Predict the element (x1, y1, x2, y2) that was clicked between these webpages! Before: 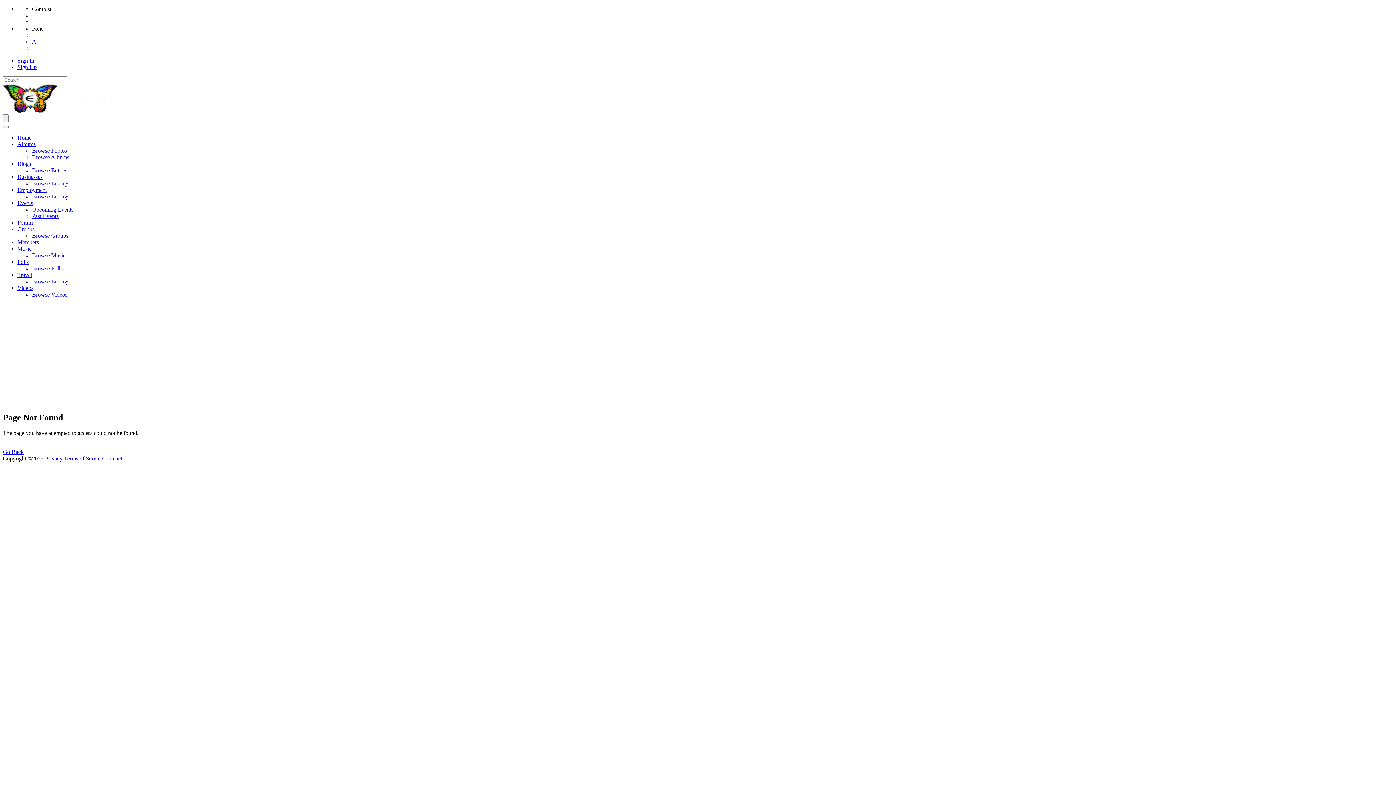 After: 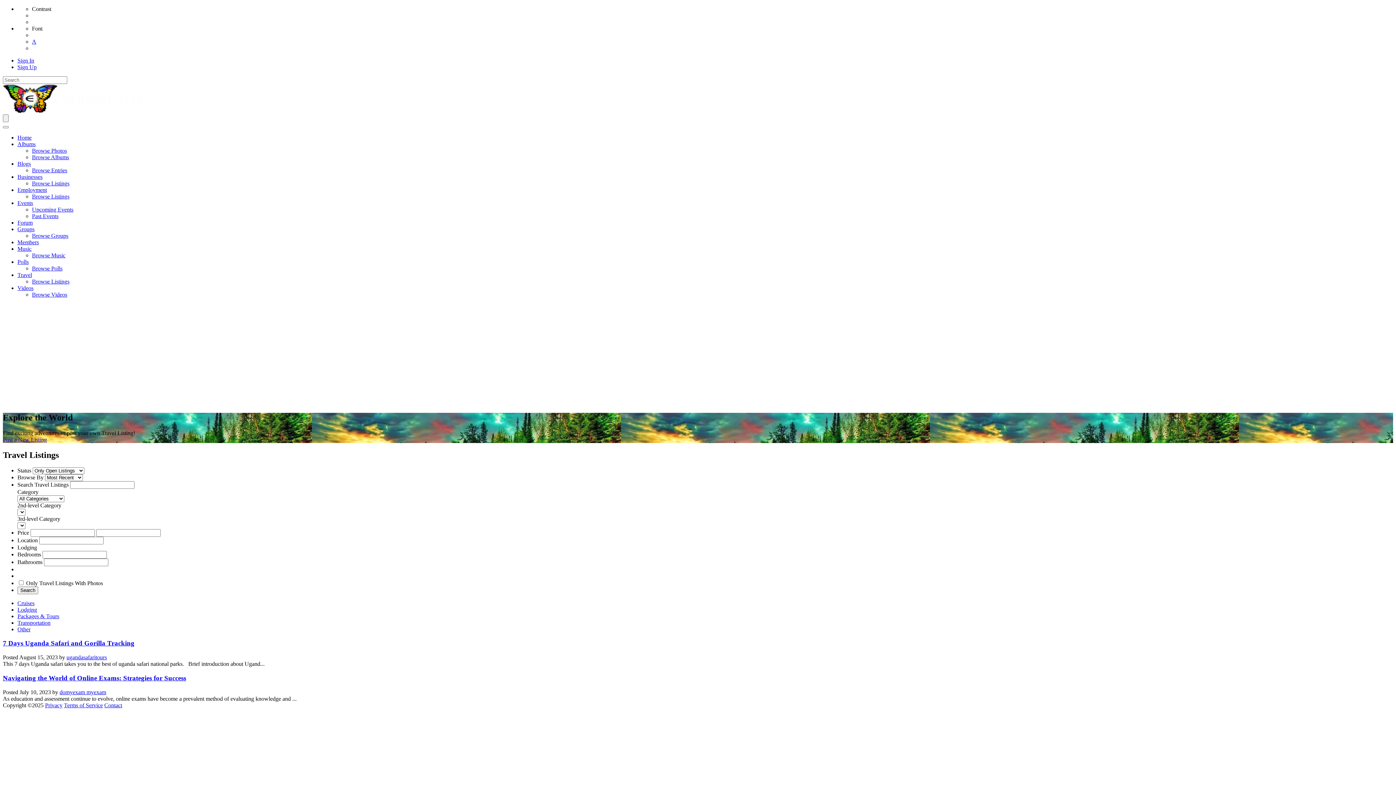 Action: bbox: (17, 272, 32, 278) label: Travel